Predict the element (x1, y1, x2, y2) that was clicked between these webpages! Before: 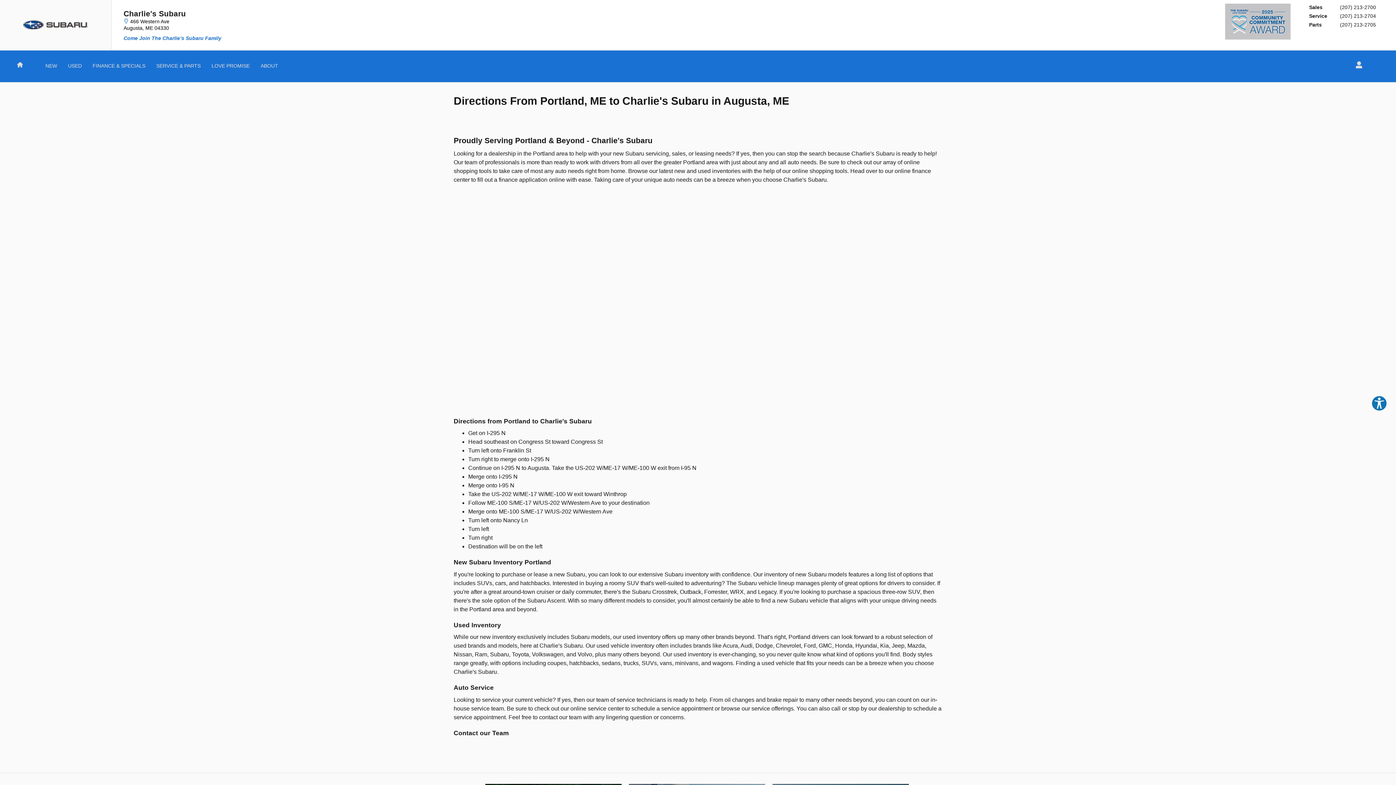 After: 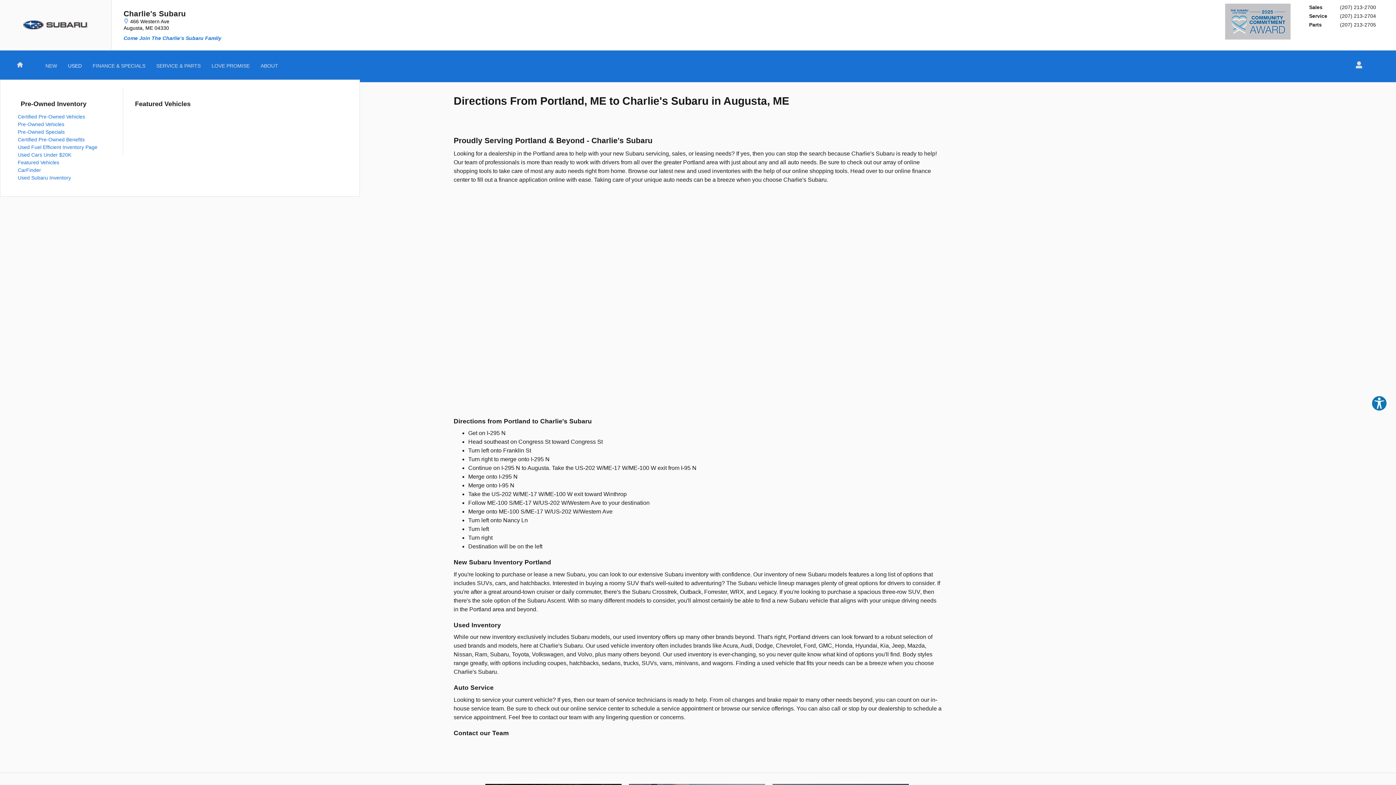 Action: bbox: (68, 57, 81, 71) label: USED